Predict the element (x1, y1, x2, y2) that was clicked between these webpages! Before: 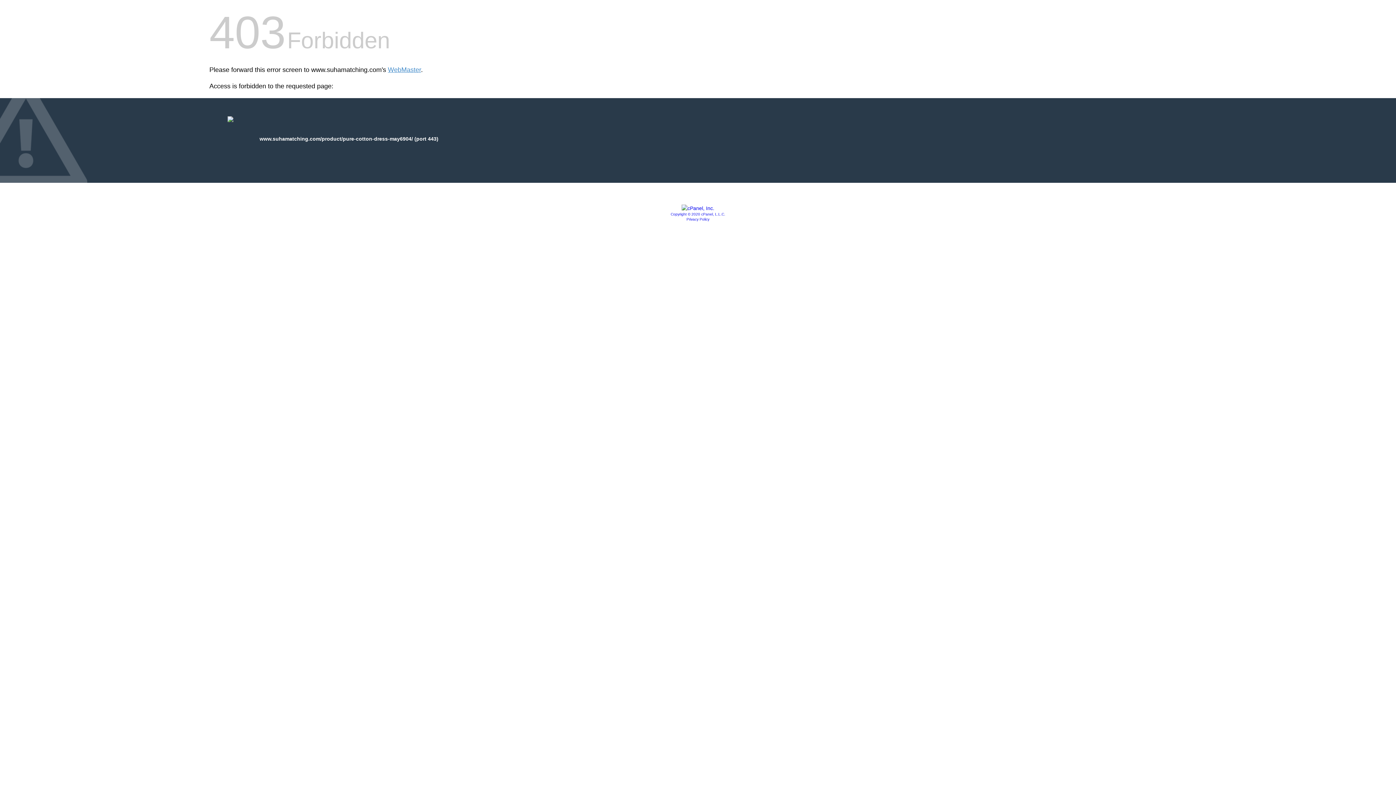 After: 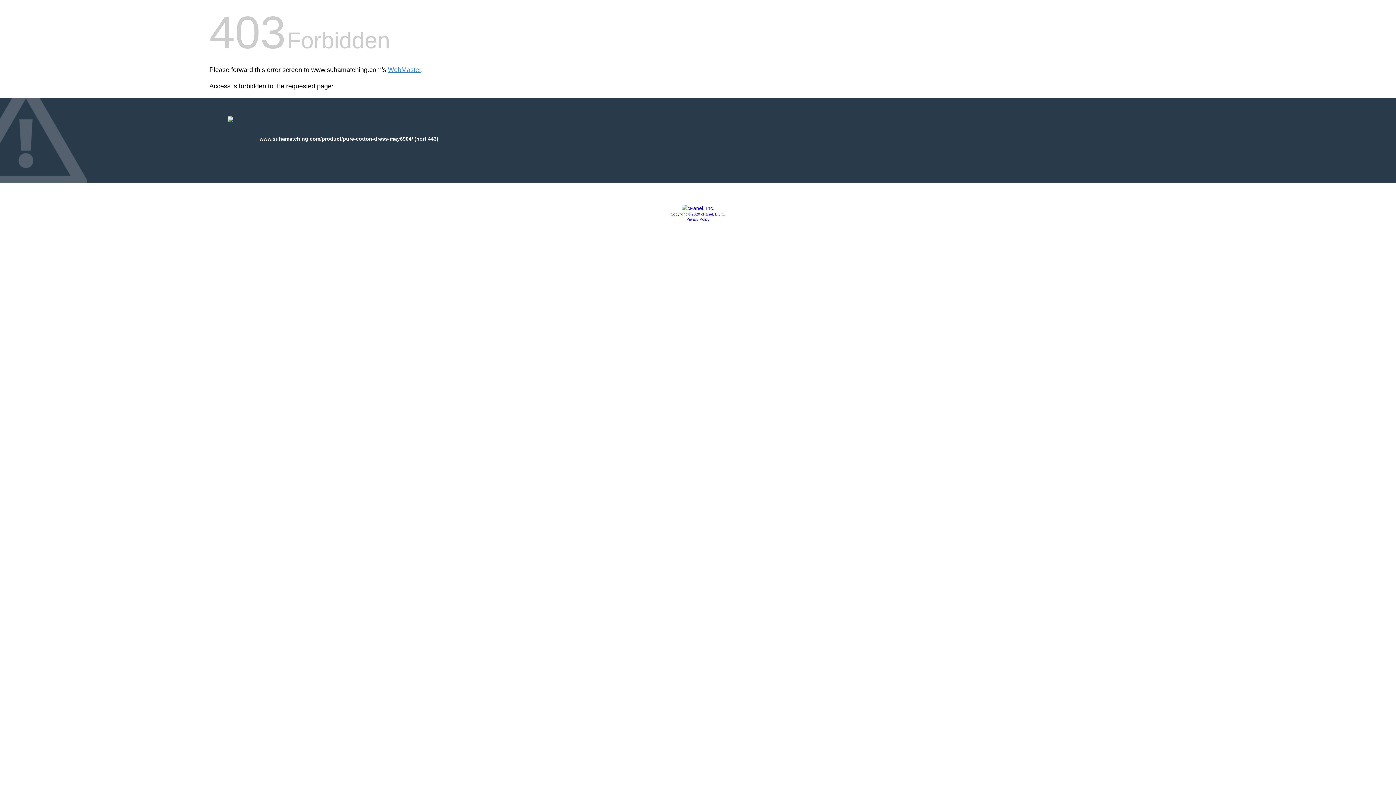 Action: label: Copyright © 2020 cPanel, L.L.C. bbox: (670, 212, 725, 216)